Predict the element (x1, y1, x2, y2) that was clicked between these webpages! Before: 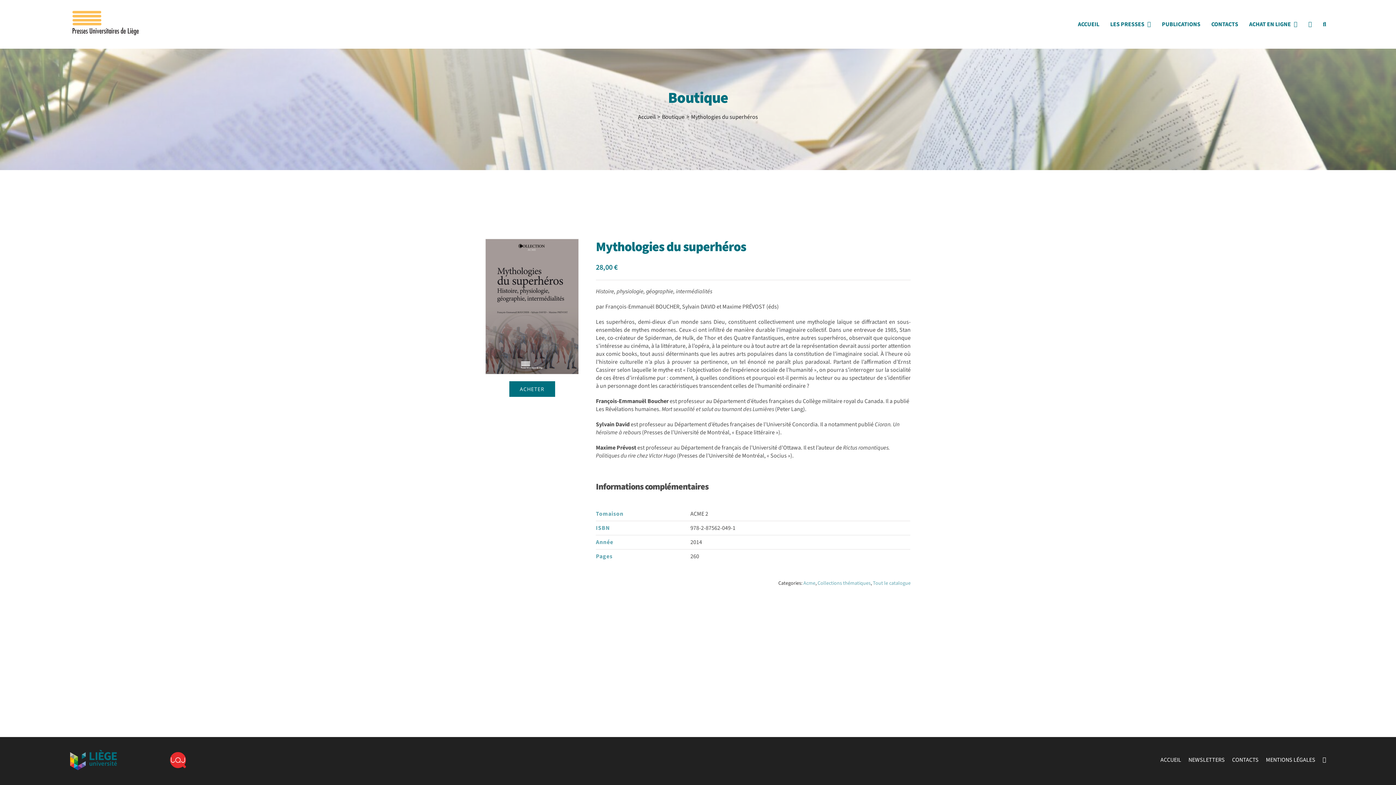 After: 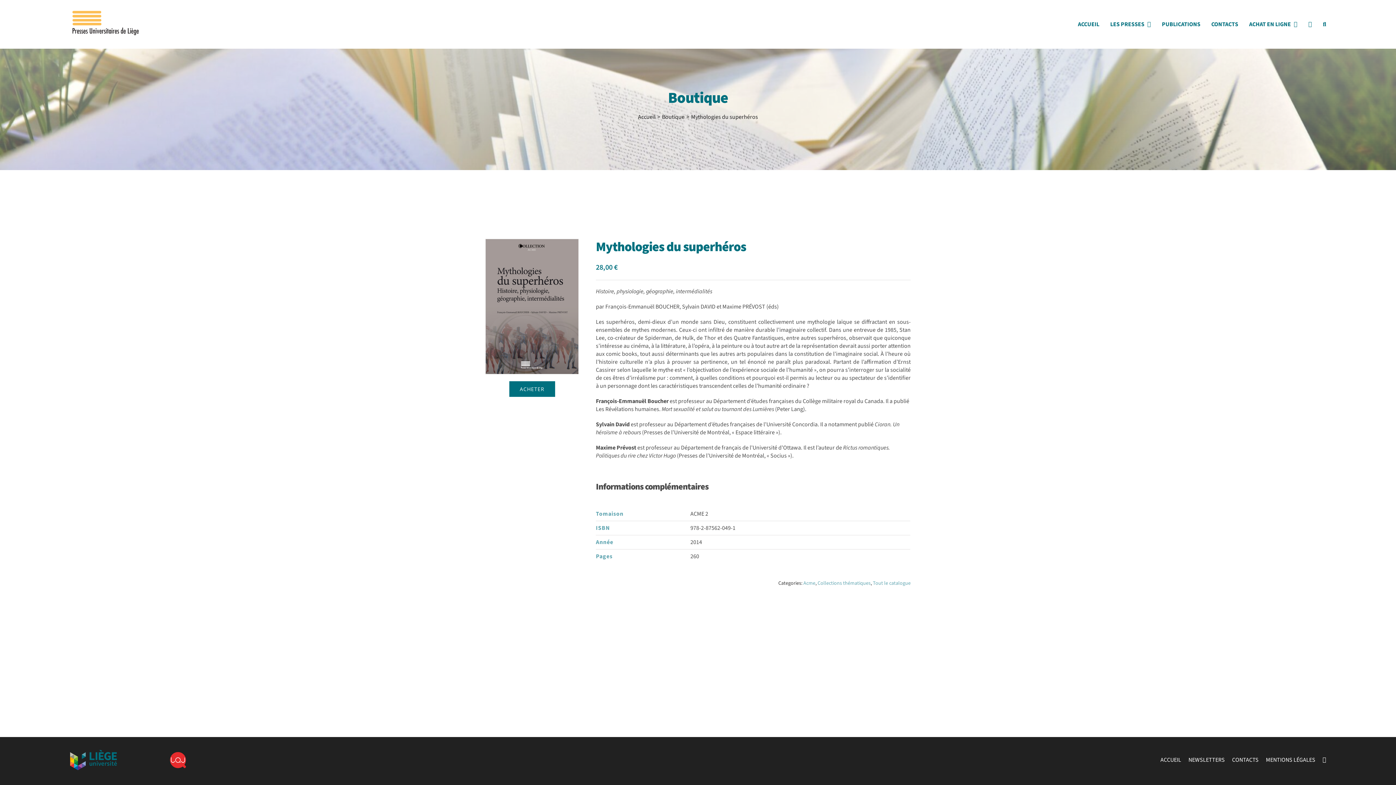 Action: bbox: (69, 748, 117, 756) label: ulg